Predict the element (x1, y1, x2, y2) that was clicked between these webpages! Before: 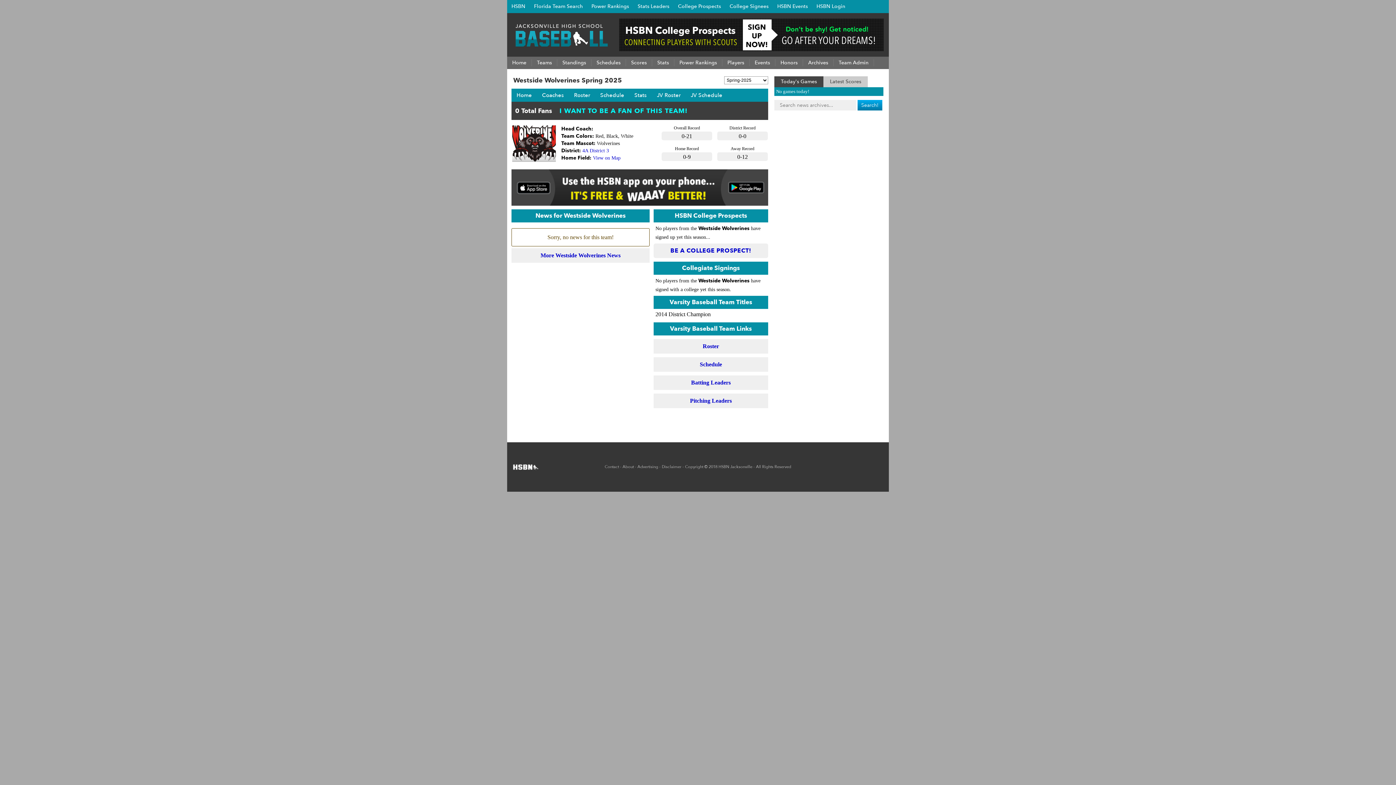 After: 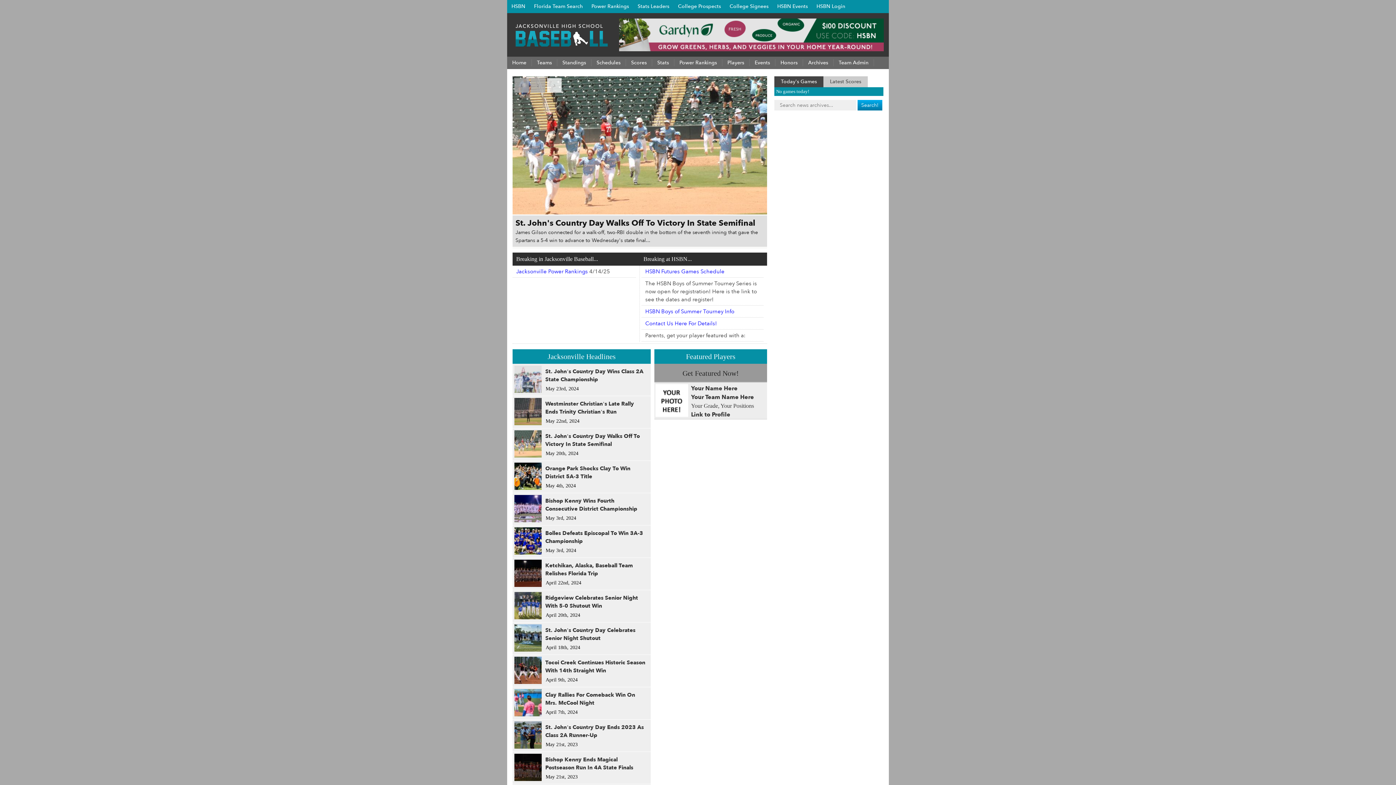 Action: bbox: (718, 464, 752, 469) label: HSBN Jacksonville